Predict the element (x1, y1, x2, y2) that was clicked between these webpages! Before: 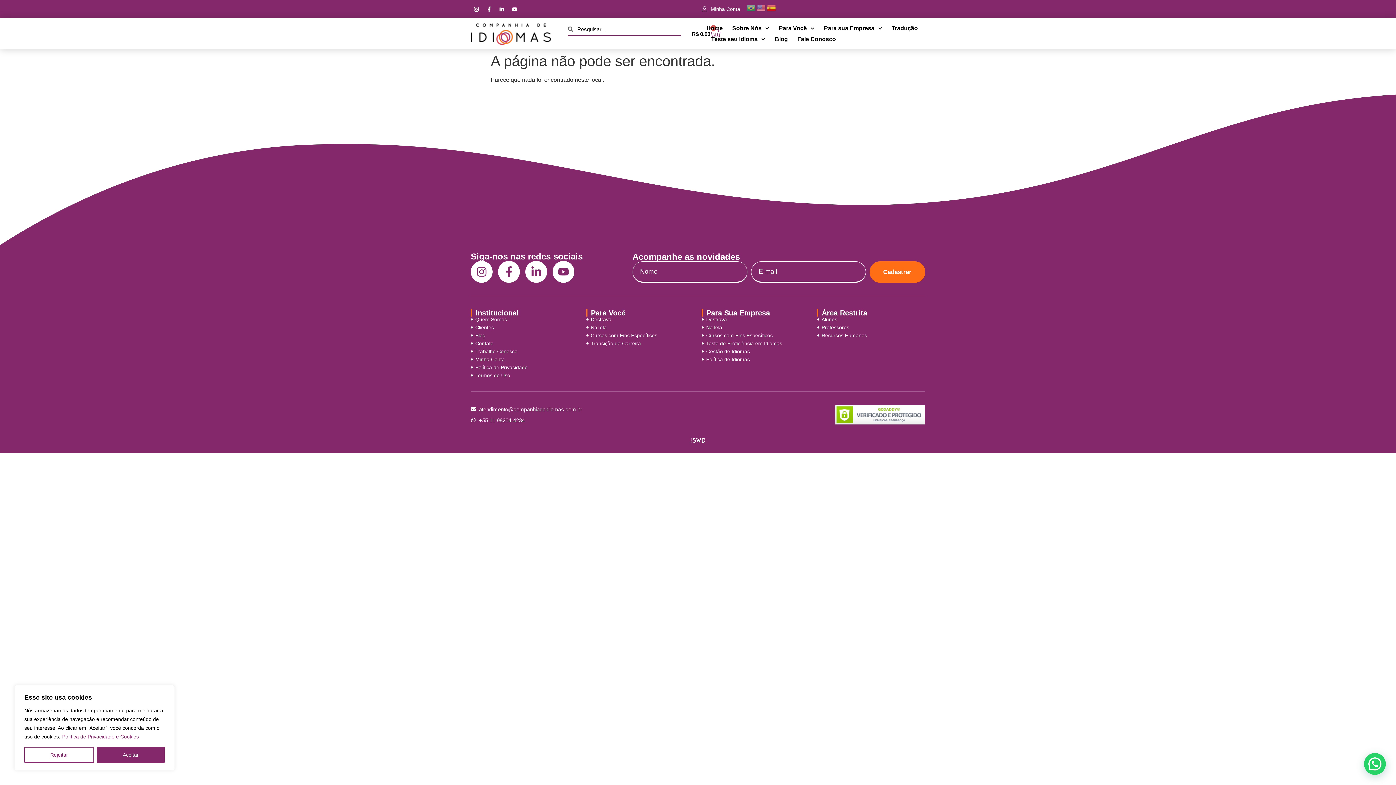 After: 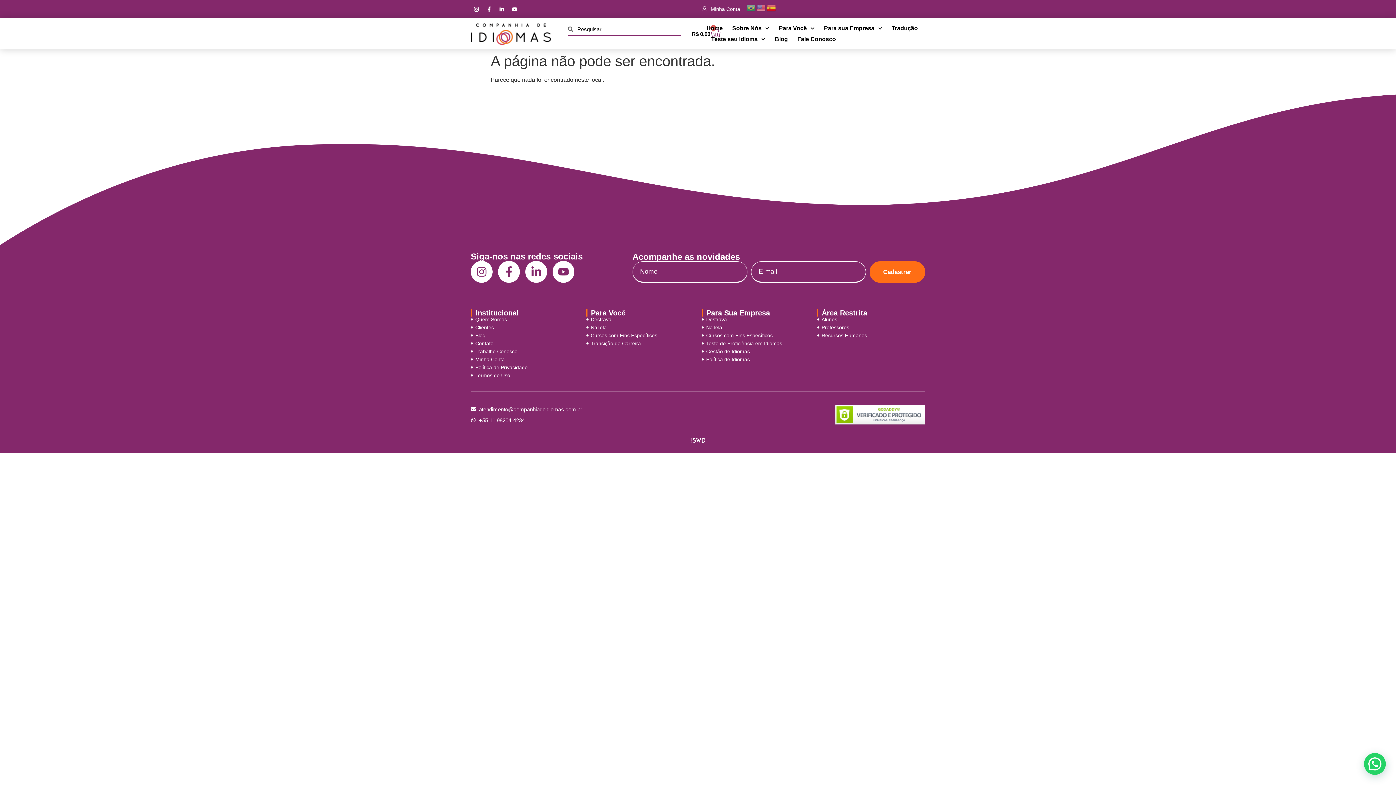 Action: label: Rejeitar bbox: (24, 747, 94, 763)